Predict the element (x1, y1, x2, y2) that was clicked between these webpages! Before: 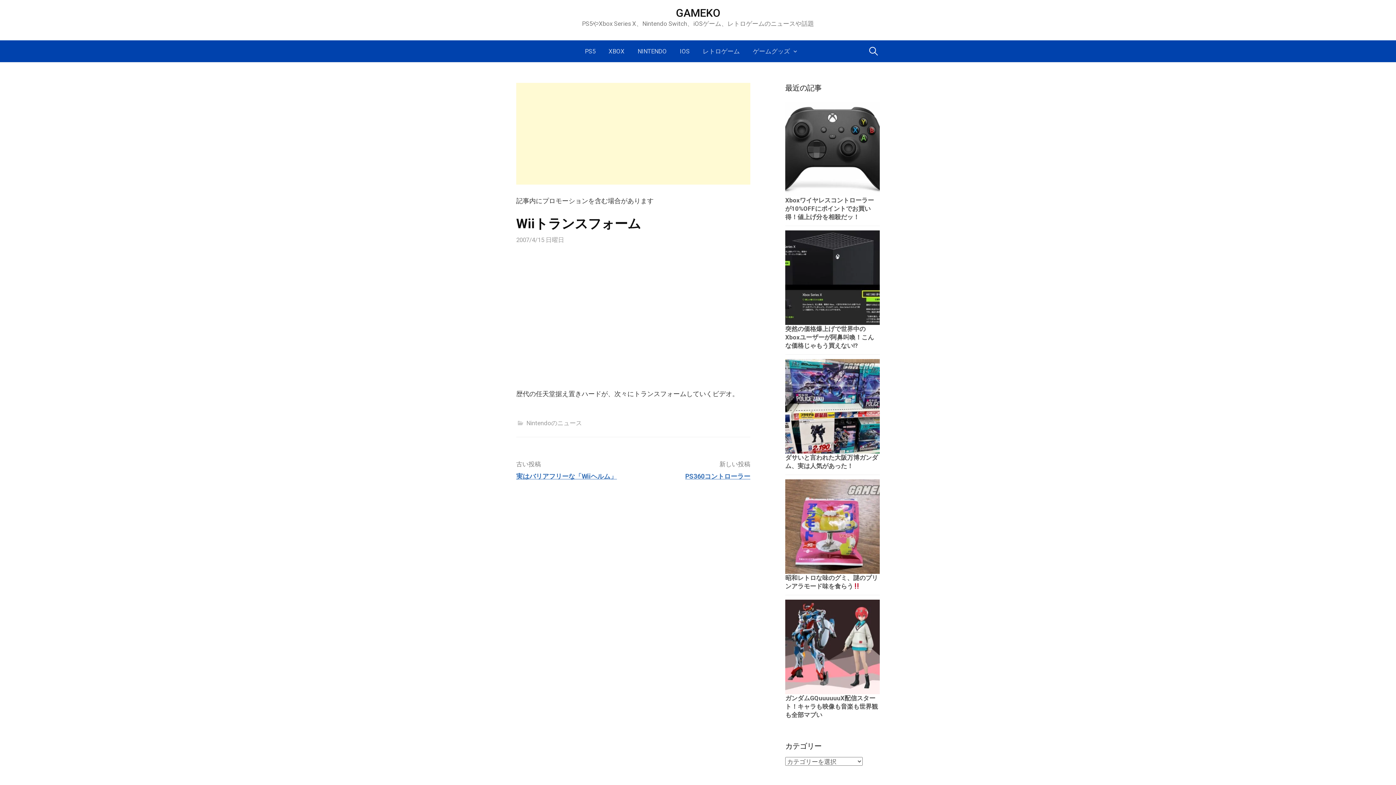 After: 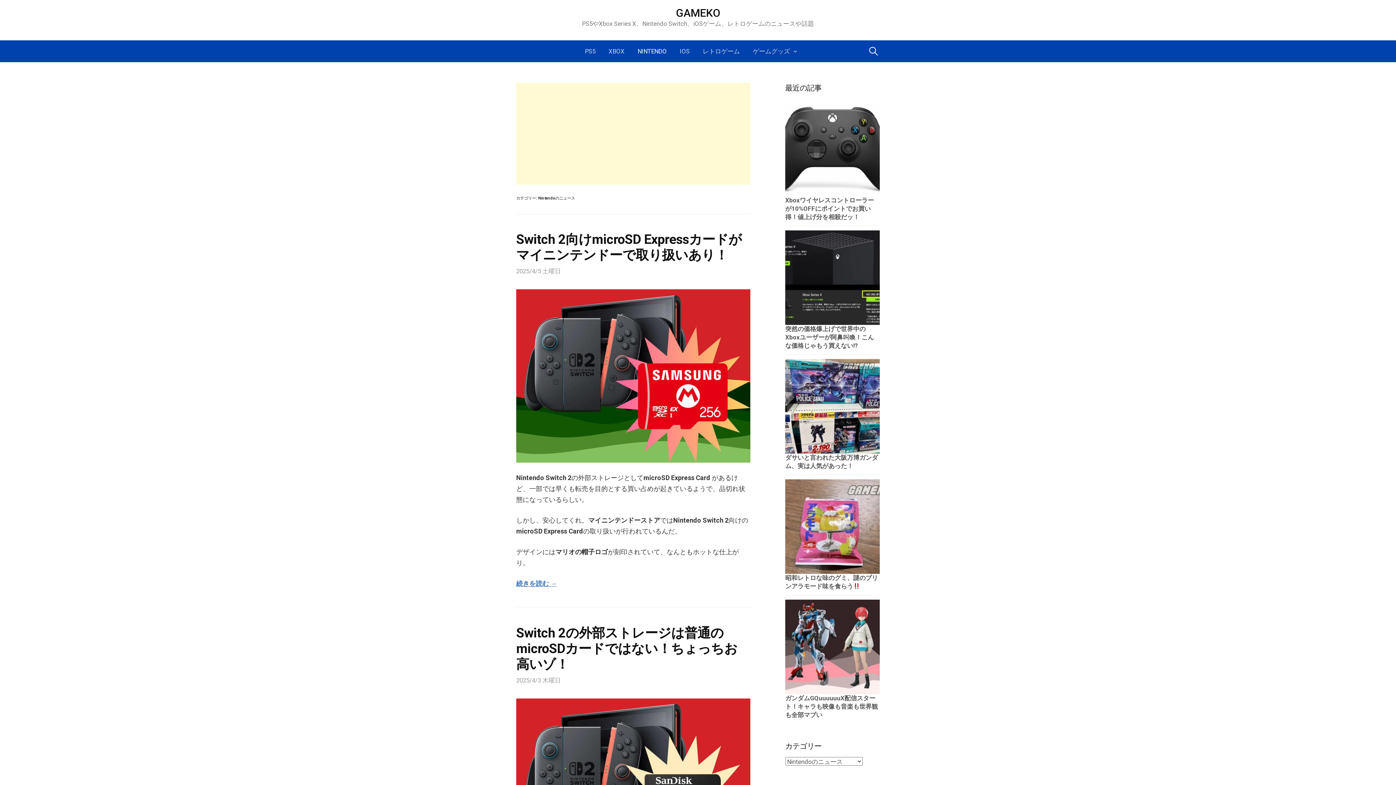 Action: bbox: (631, 40, 673, 62) label: NINTENDO